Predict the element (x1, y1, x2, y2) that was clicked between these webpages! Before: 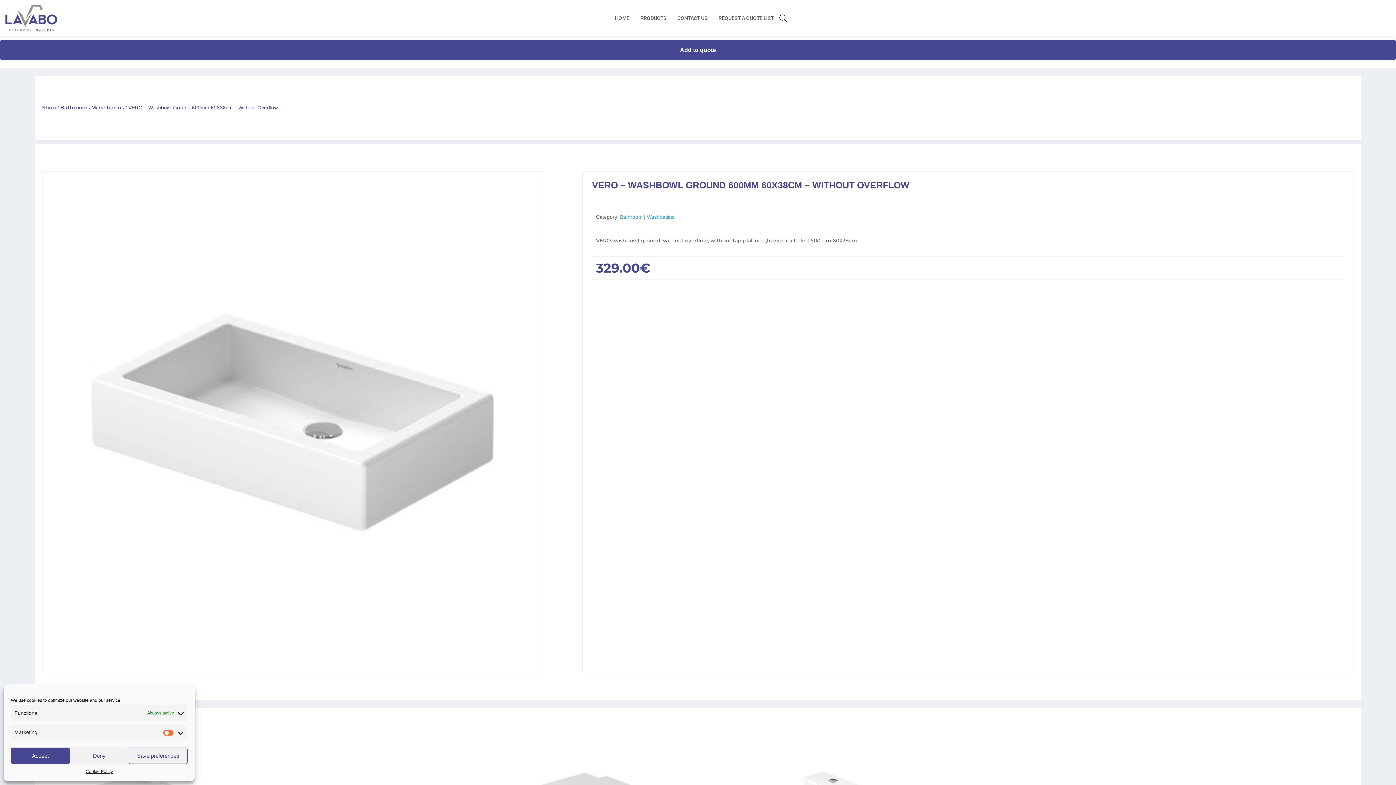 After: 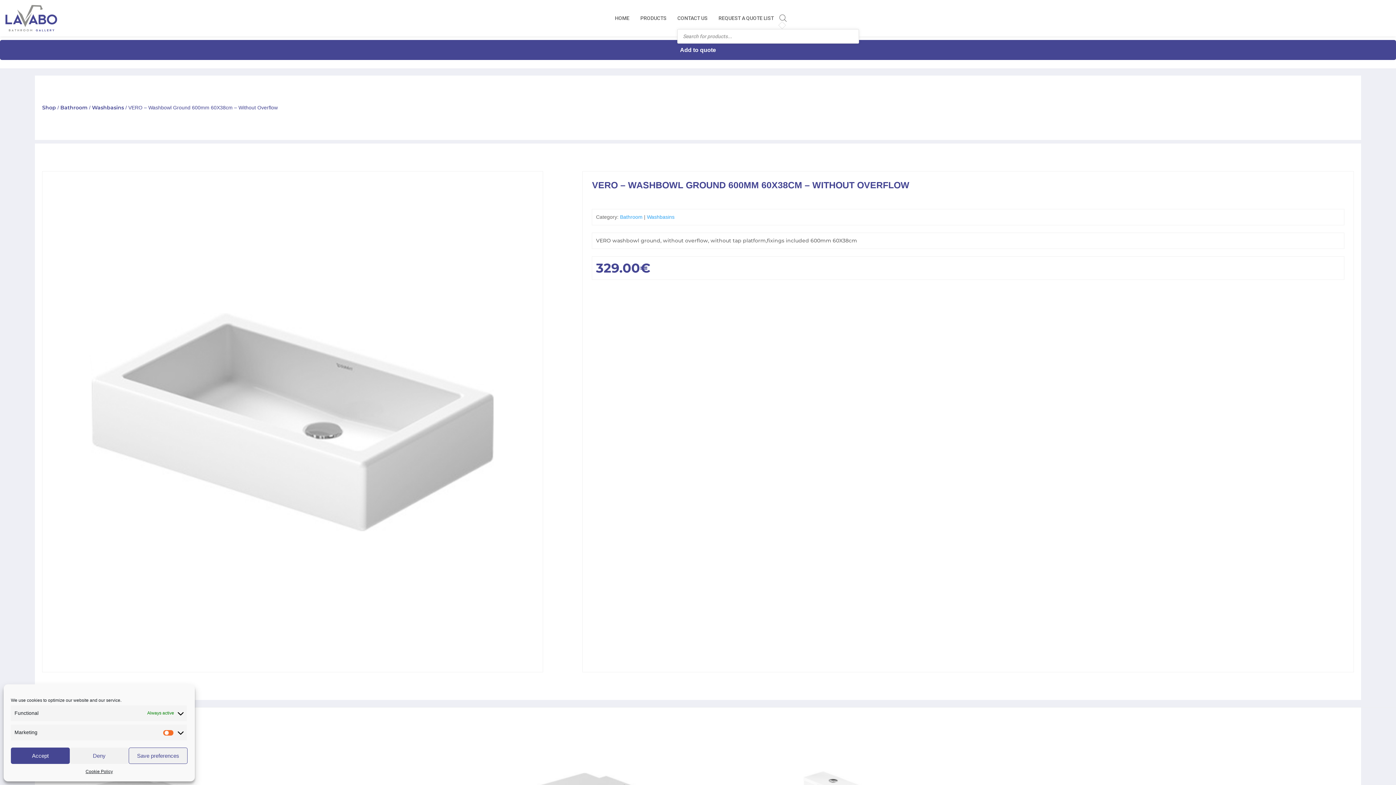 Action: bbox: (779, 14, 786, 21)